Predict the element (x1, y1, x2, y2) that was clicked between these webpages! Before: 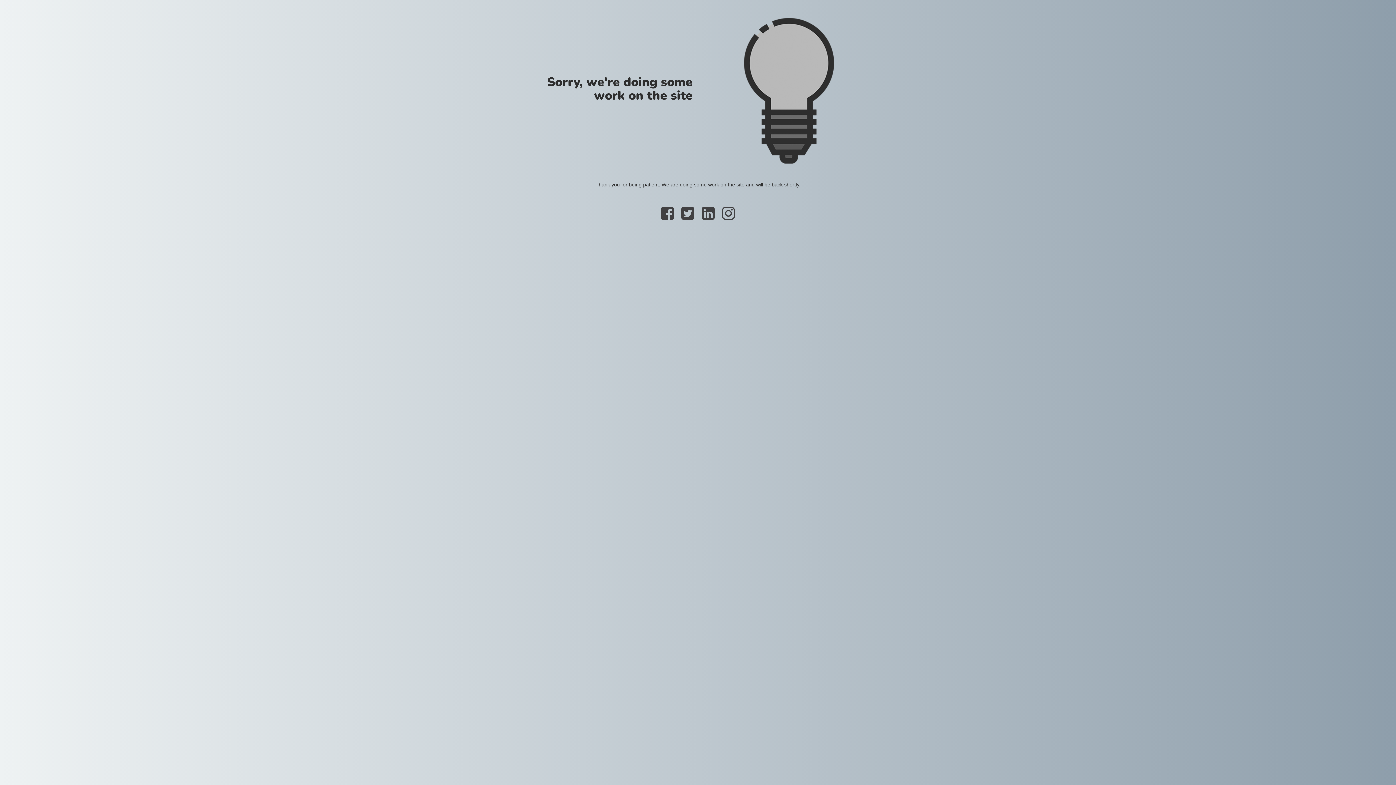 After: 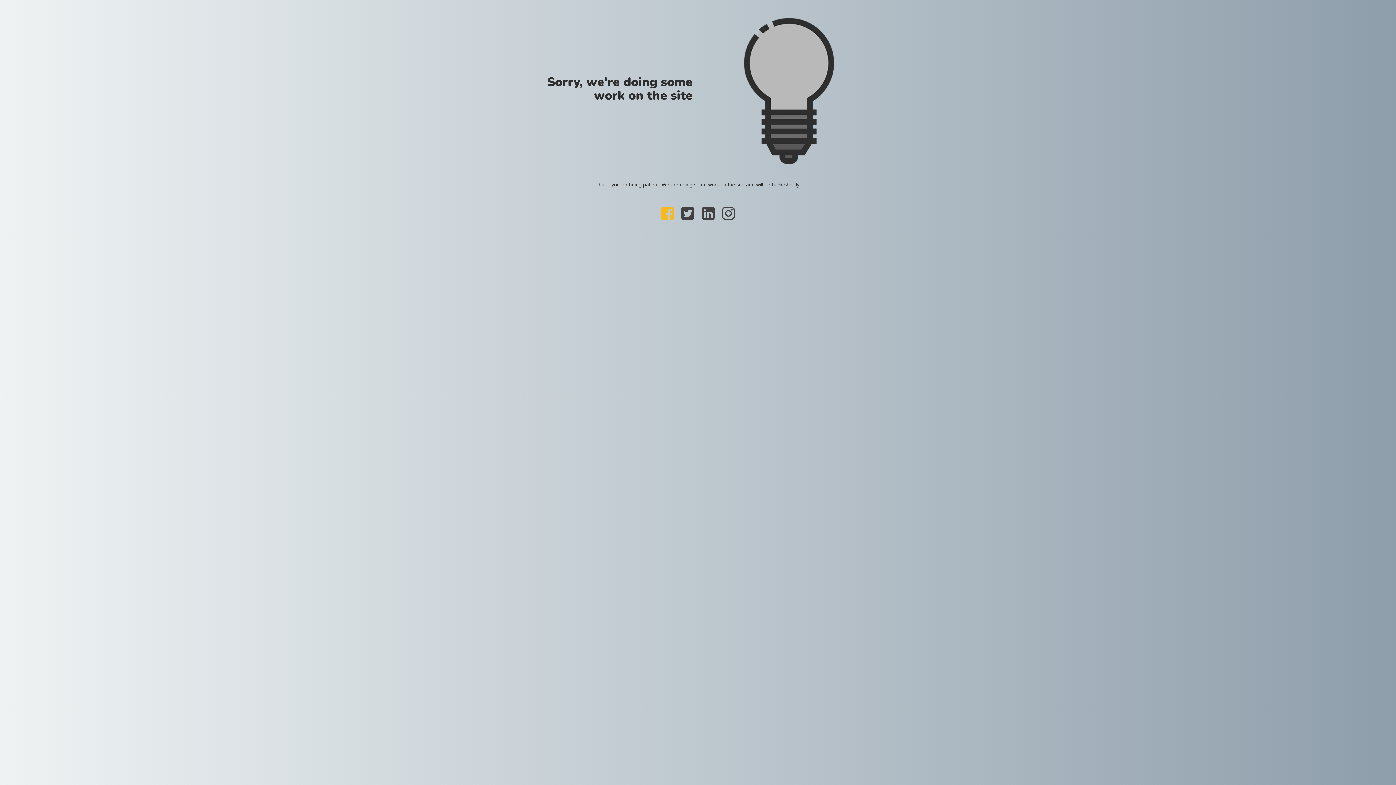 Action: bbox: (657, 214, 677, 220)